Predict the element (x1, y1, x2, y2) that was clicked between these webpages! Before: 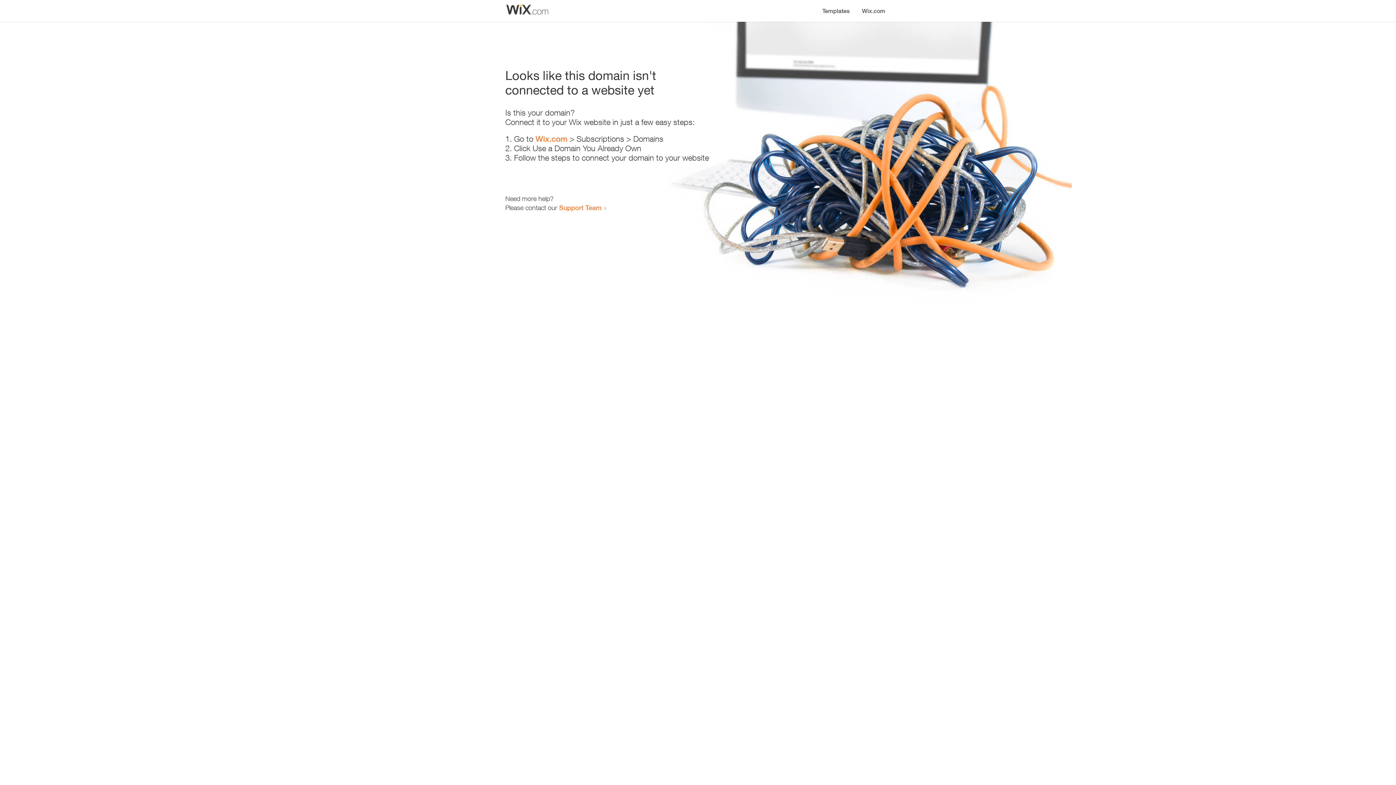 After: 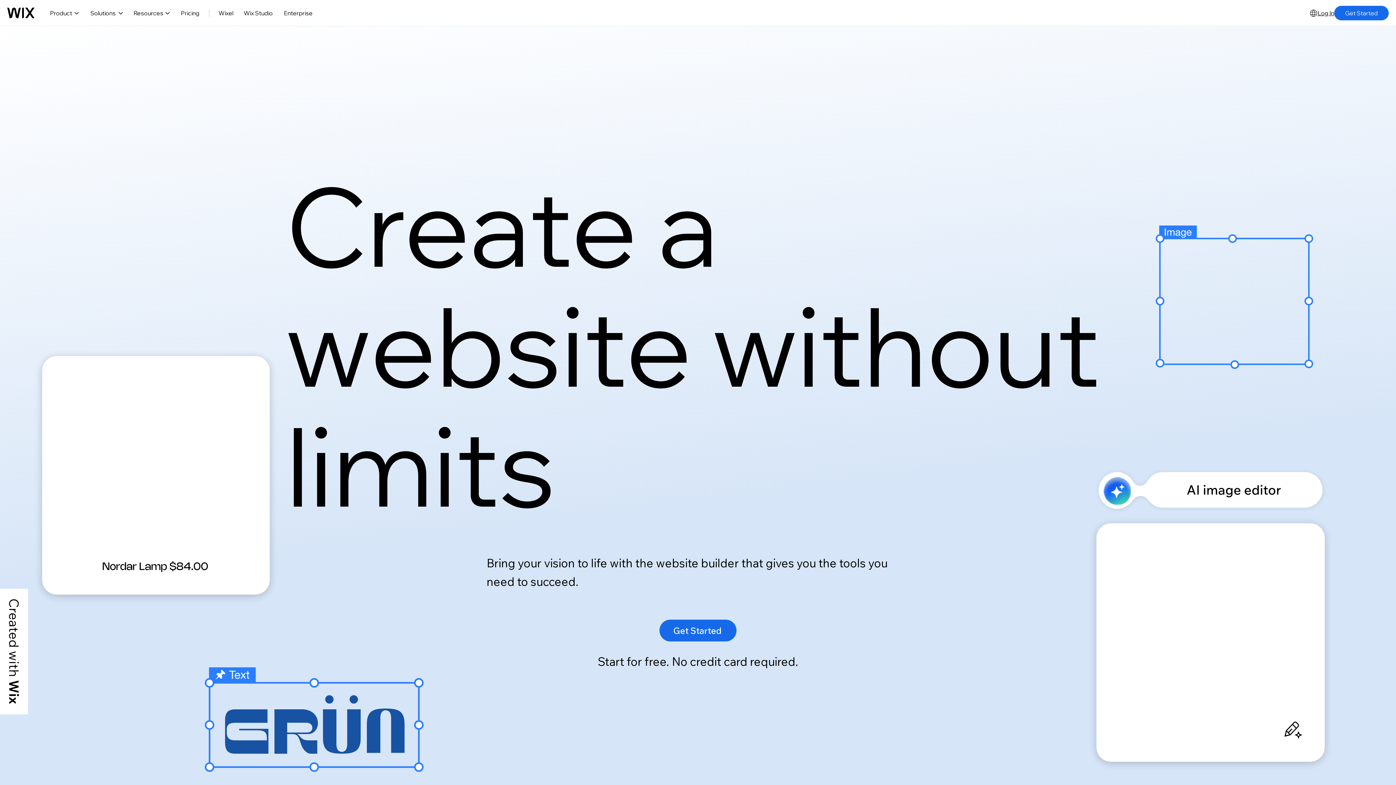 Action: bbox: (856, 0, 890, 14) label: Wix.com